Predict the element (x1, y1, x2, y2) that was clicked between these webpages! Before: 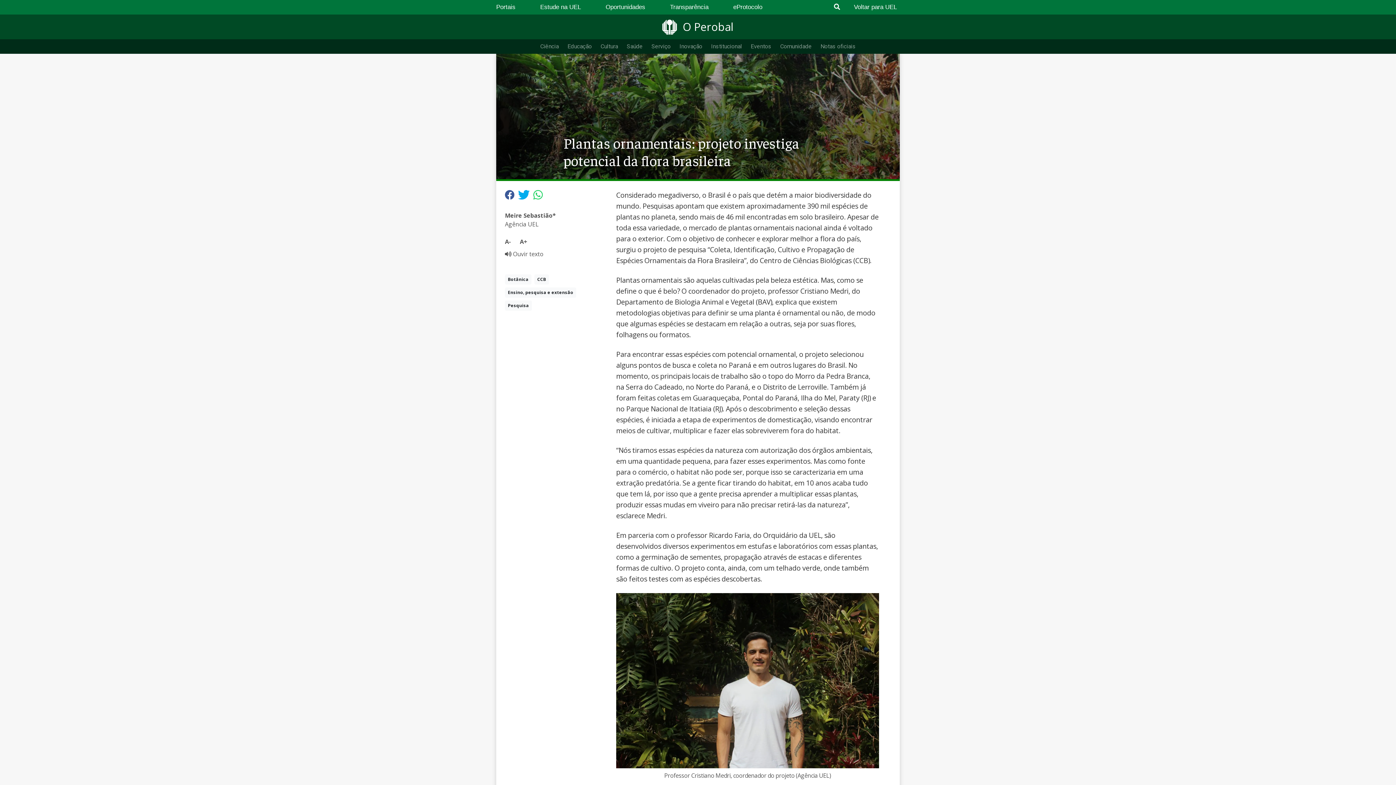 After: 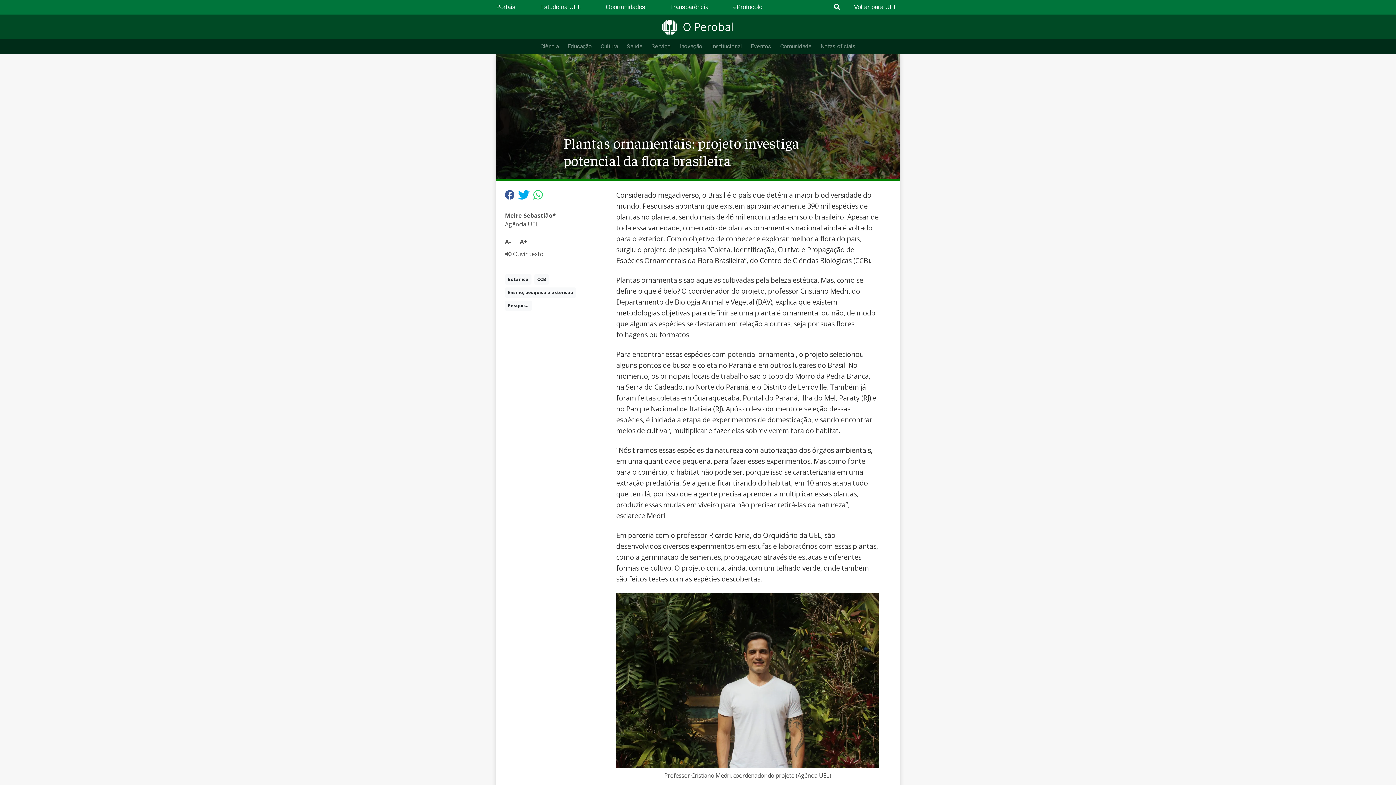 Action: bbox: (533, 189, 542, 199)